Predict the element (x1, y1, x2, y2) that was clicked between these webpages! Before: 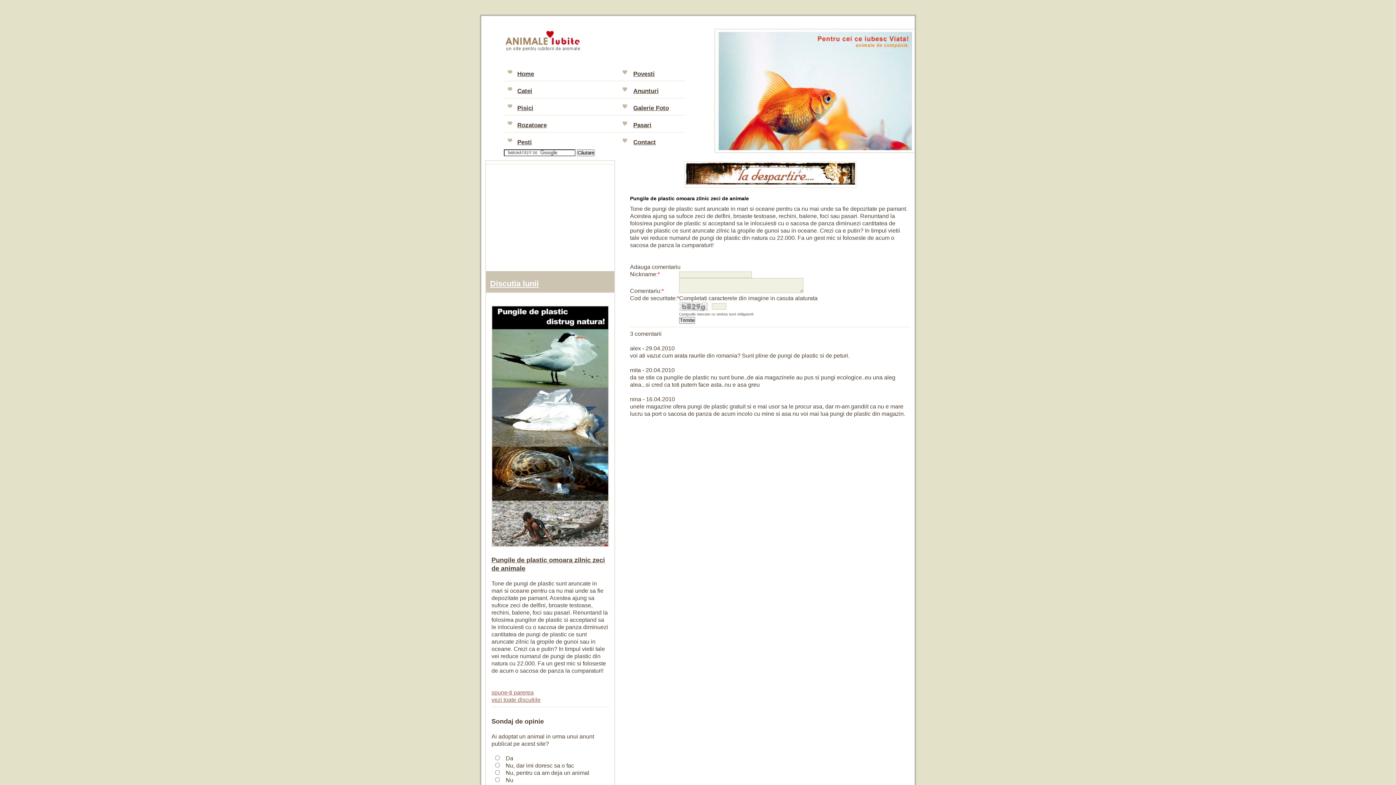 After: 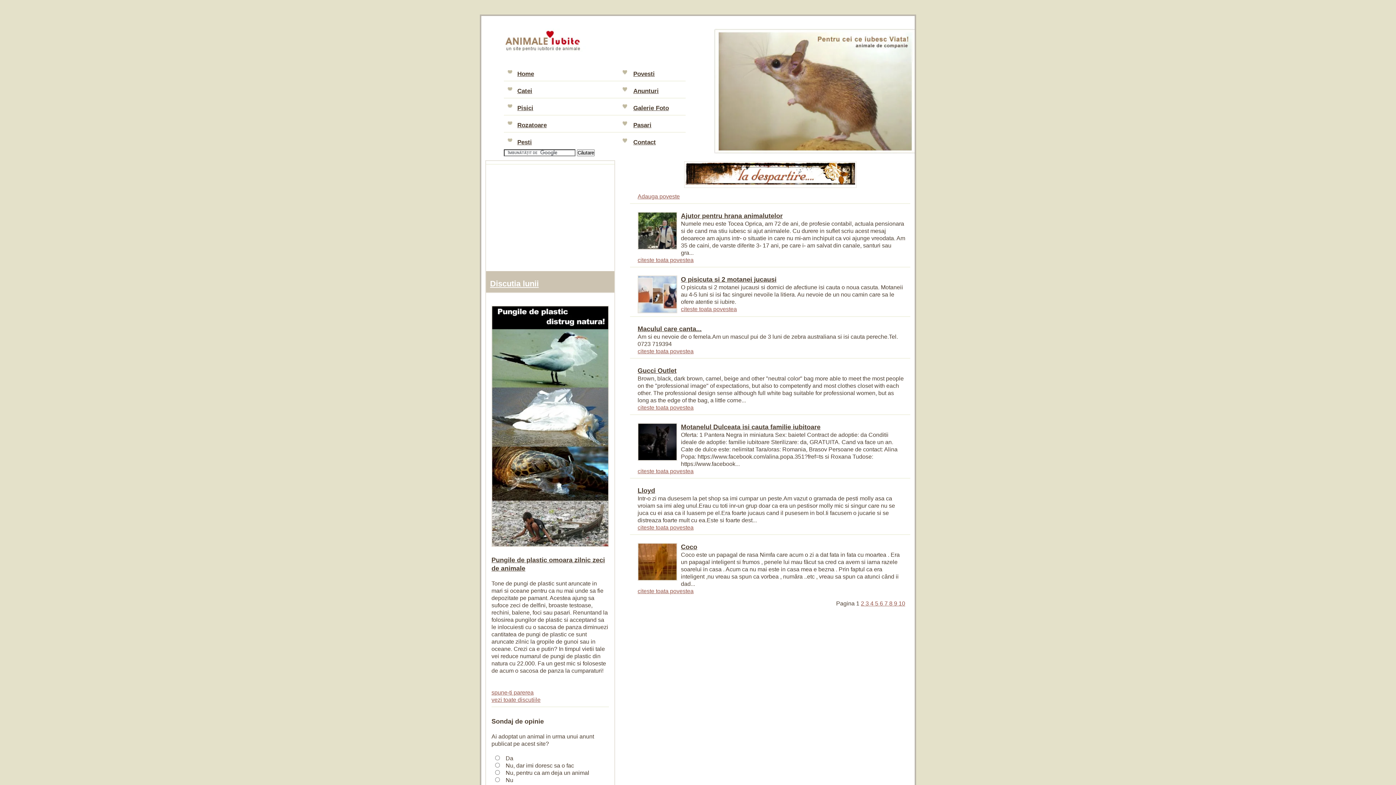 Action: label: Povesti bbox: (633, 70, 654, 77)